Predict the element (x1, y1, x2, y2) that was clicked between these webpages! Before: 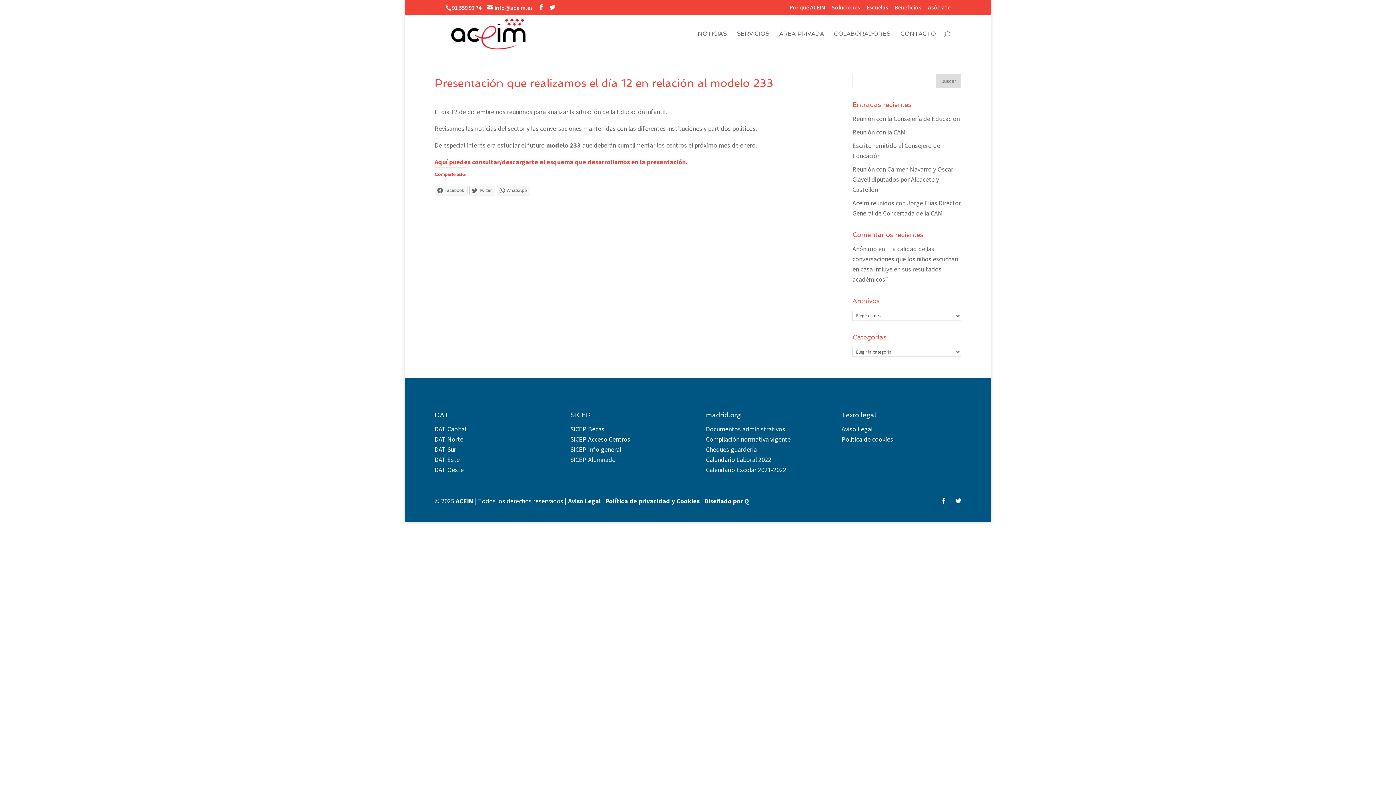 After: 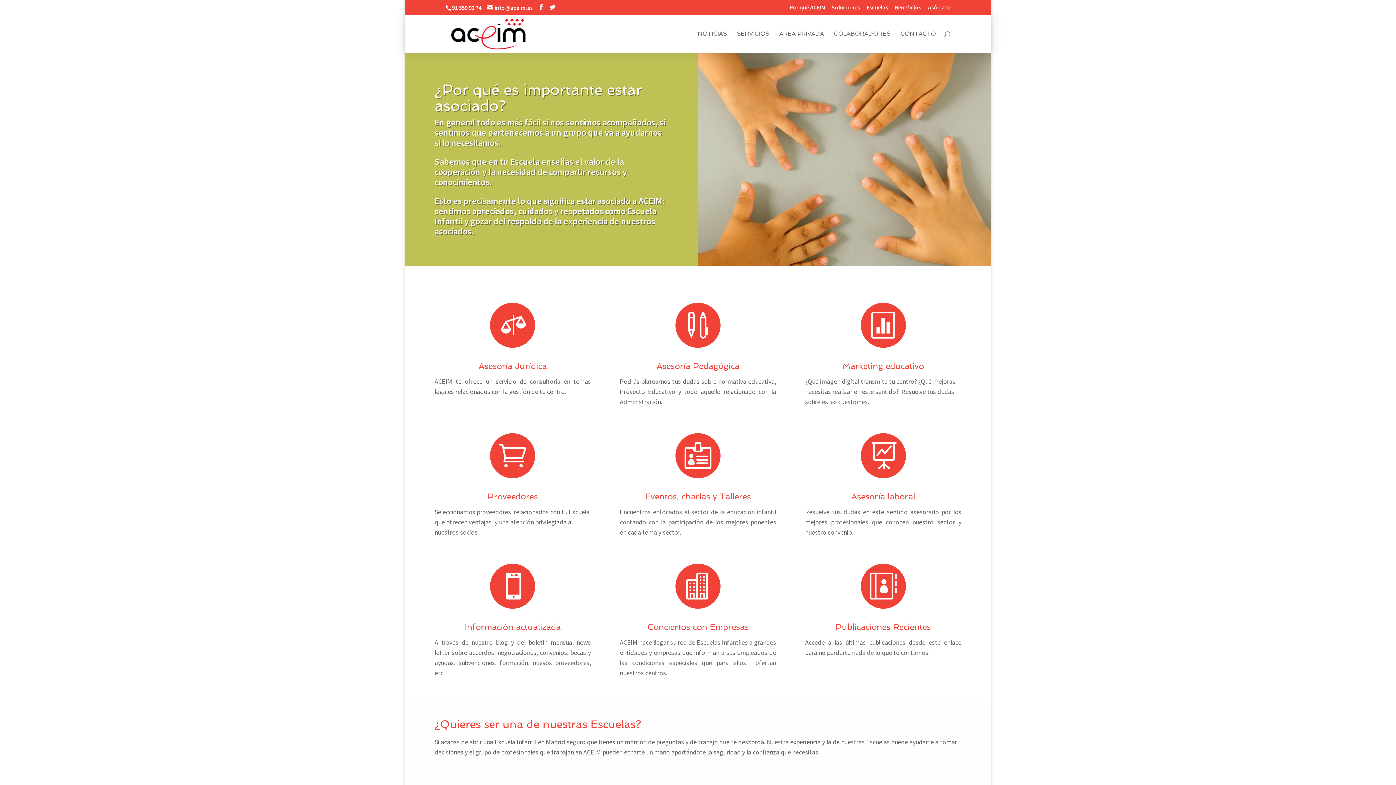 Action: bbox: (789, 4, 825, 14) label: Por qué ACEIM